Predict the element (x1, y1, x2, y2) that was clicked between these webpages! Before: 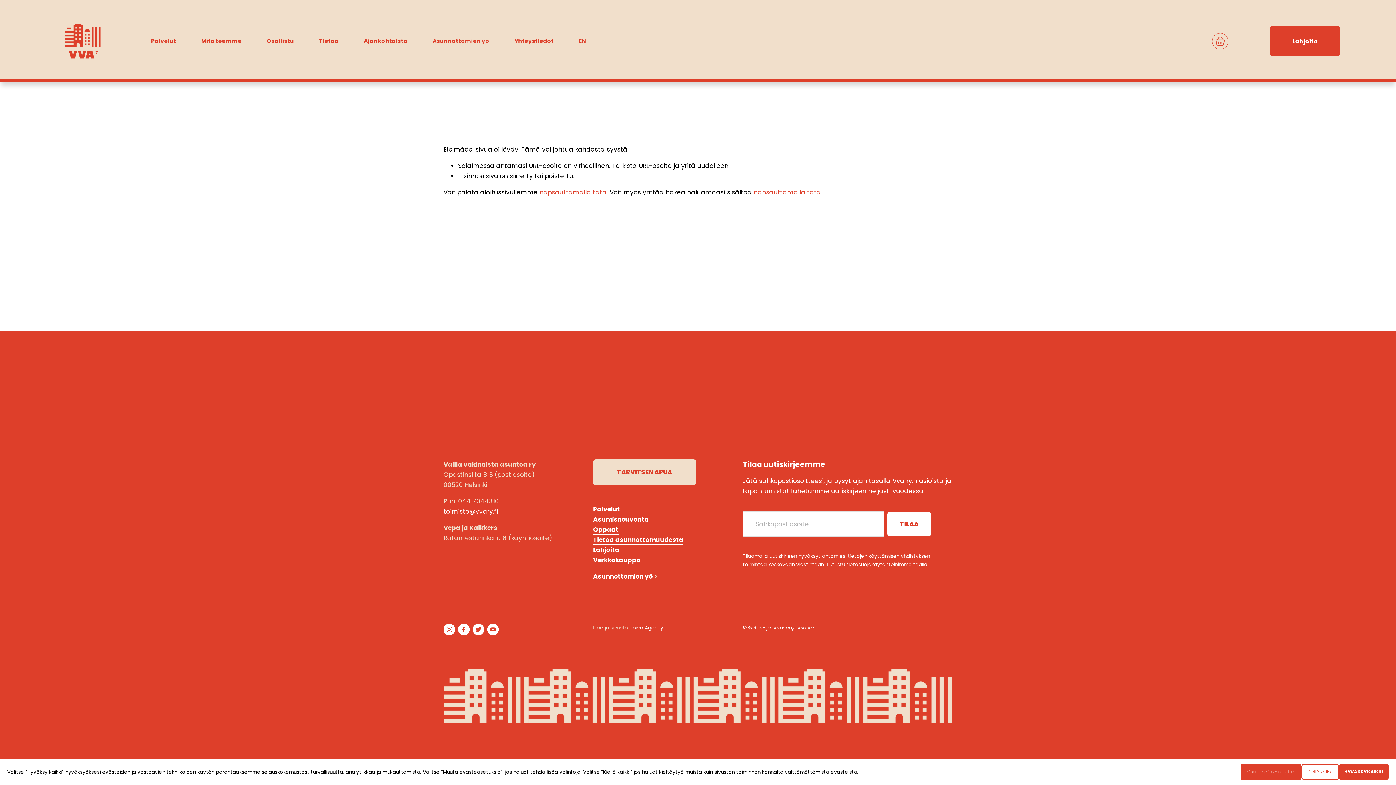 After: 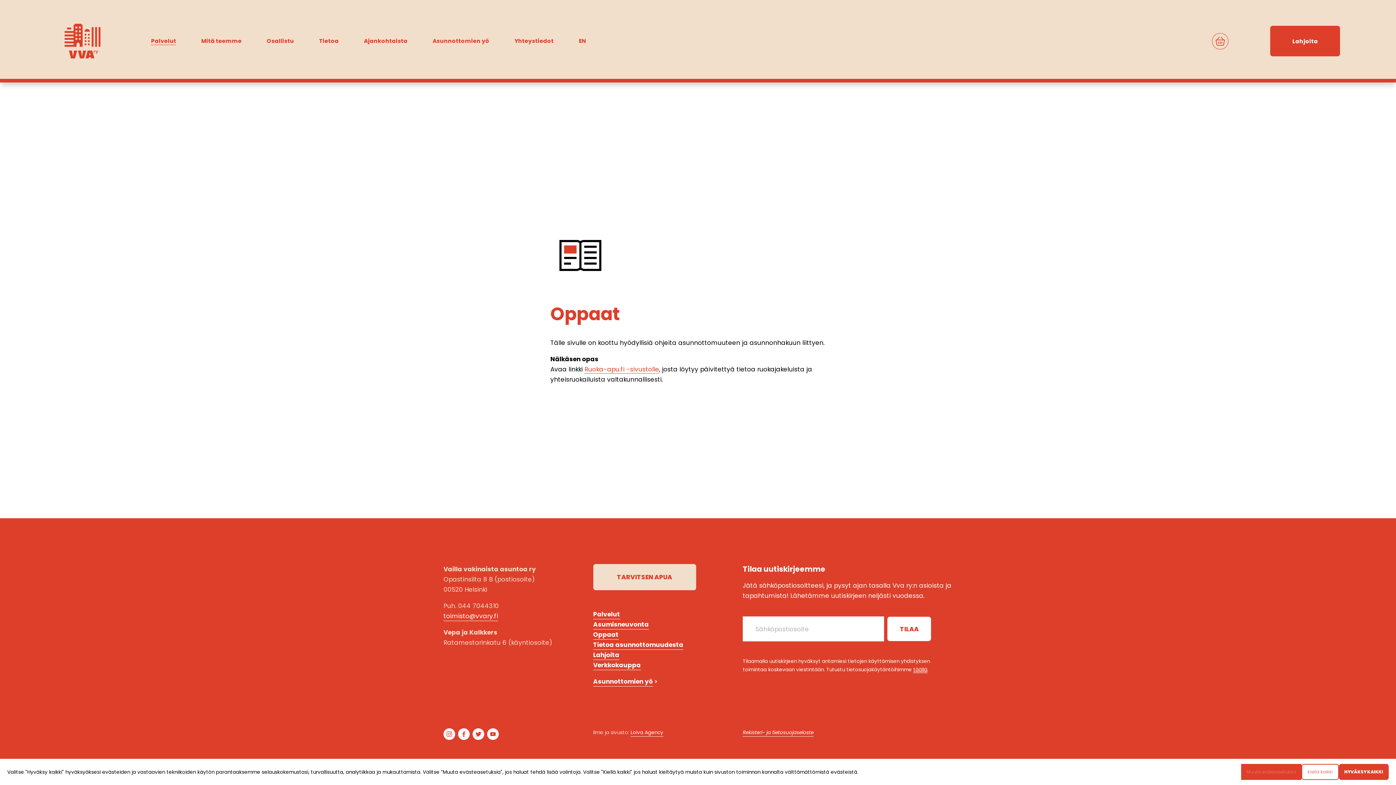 Action: label: Oppaat bbox: (593, 524, 618, 534)